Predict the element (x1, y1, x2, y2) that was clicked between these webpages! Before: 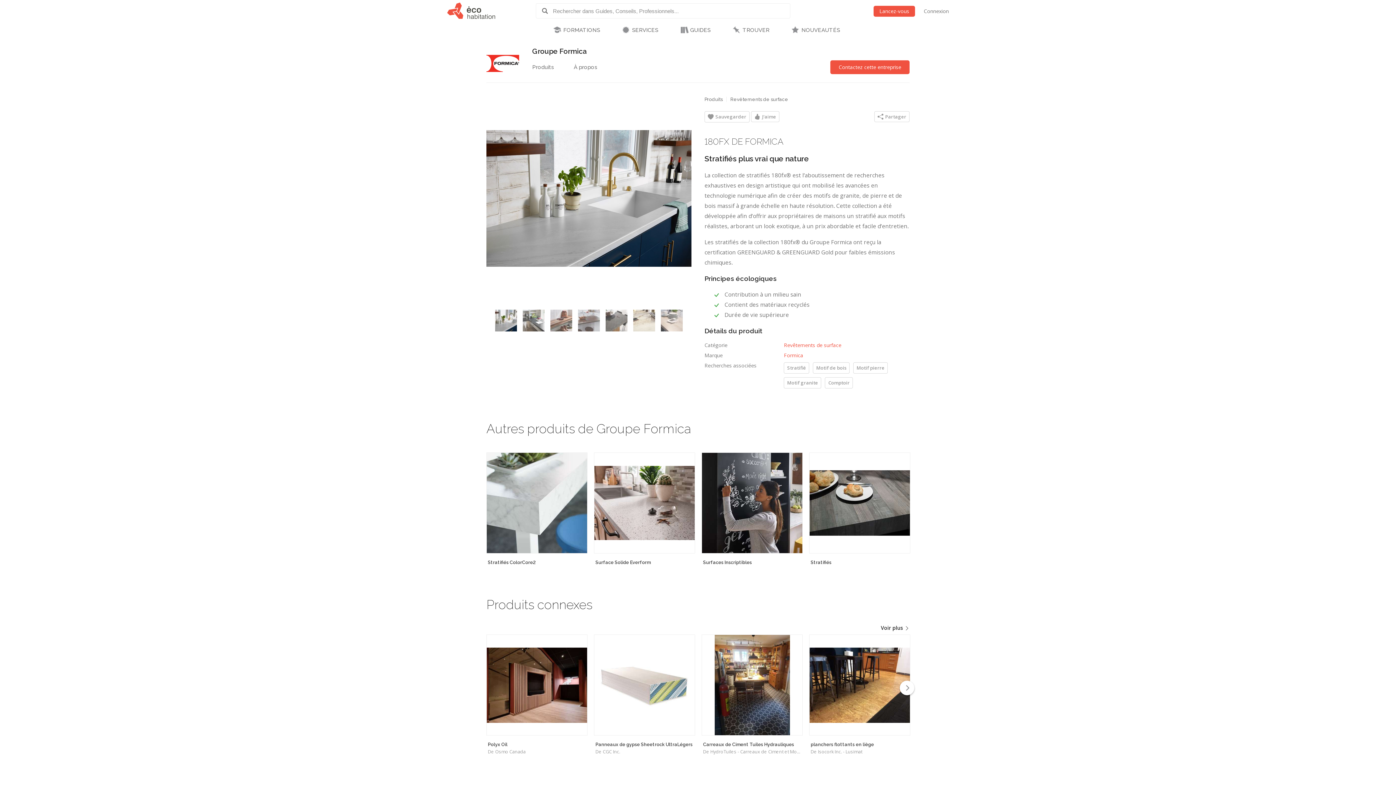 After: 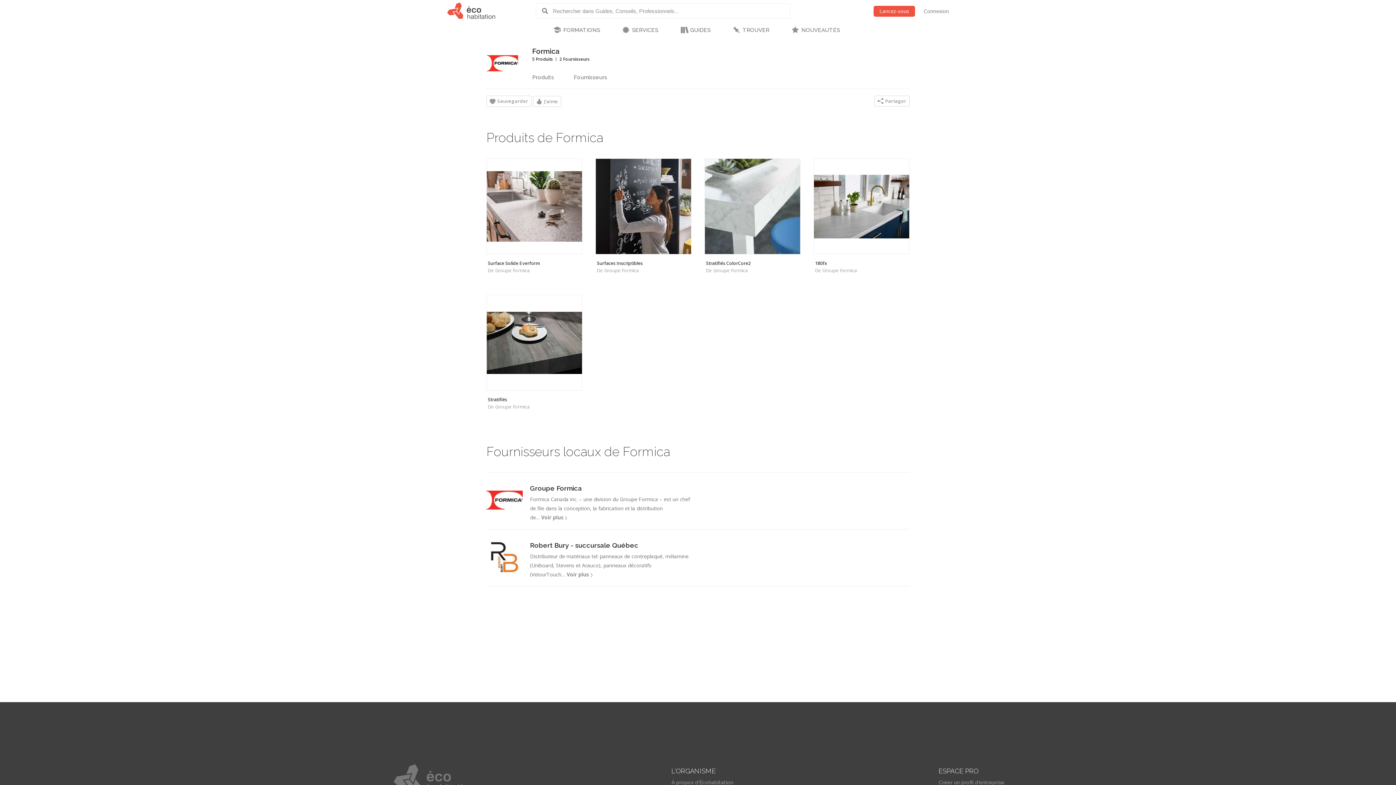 Action: label: Formica bbox: (784, 352, 803, 358)